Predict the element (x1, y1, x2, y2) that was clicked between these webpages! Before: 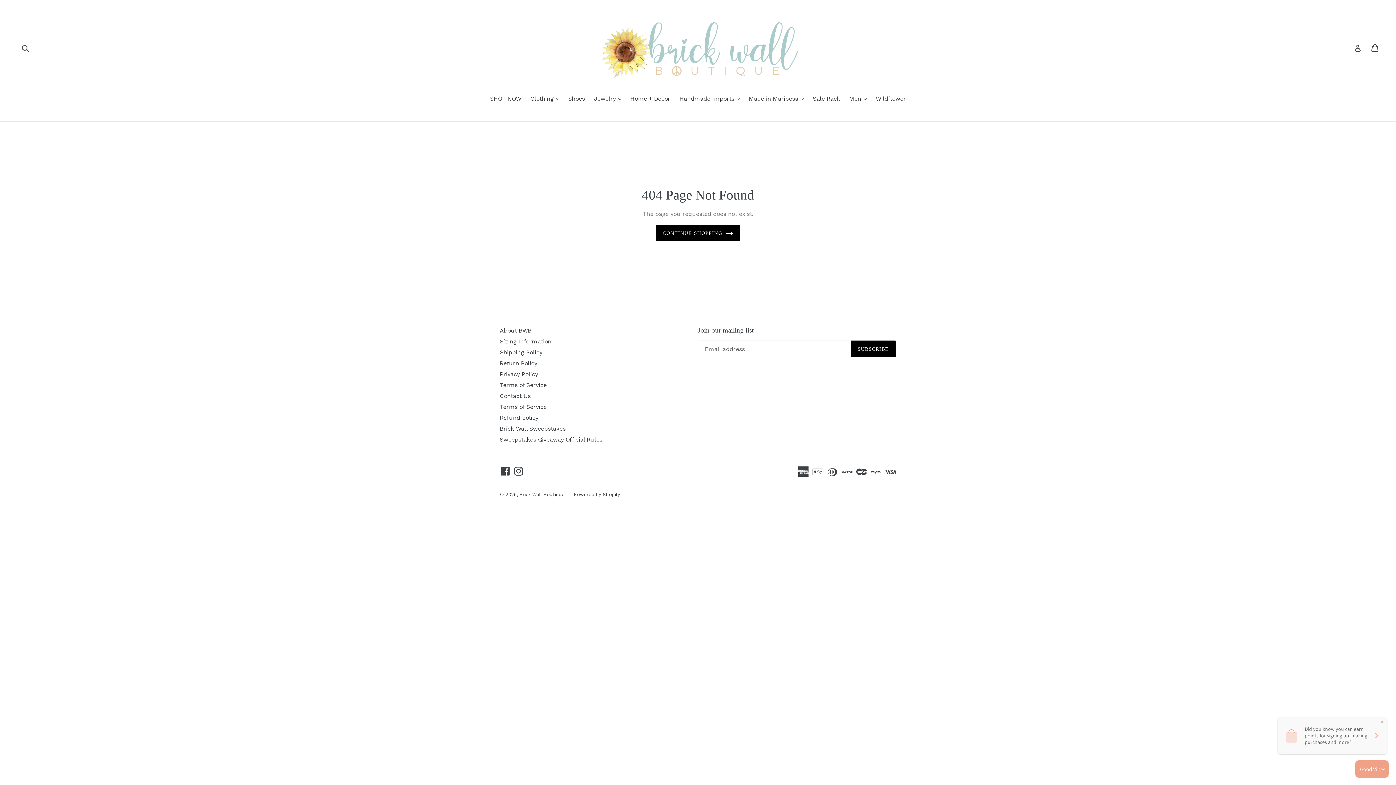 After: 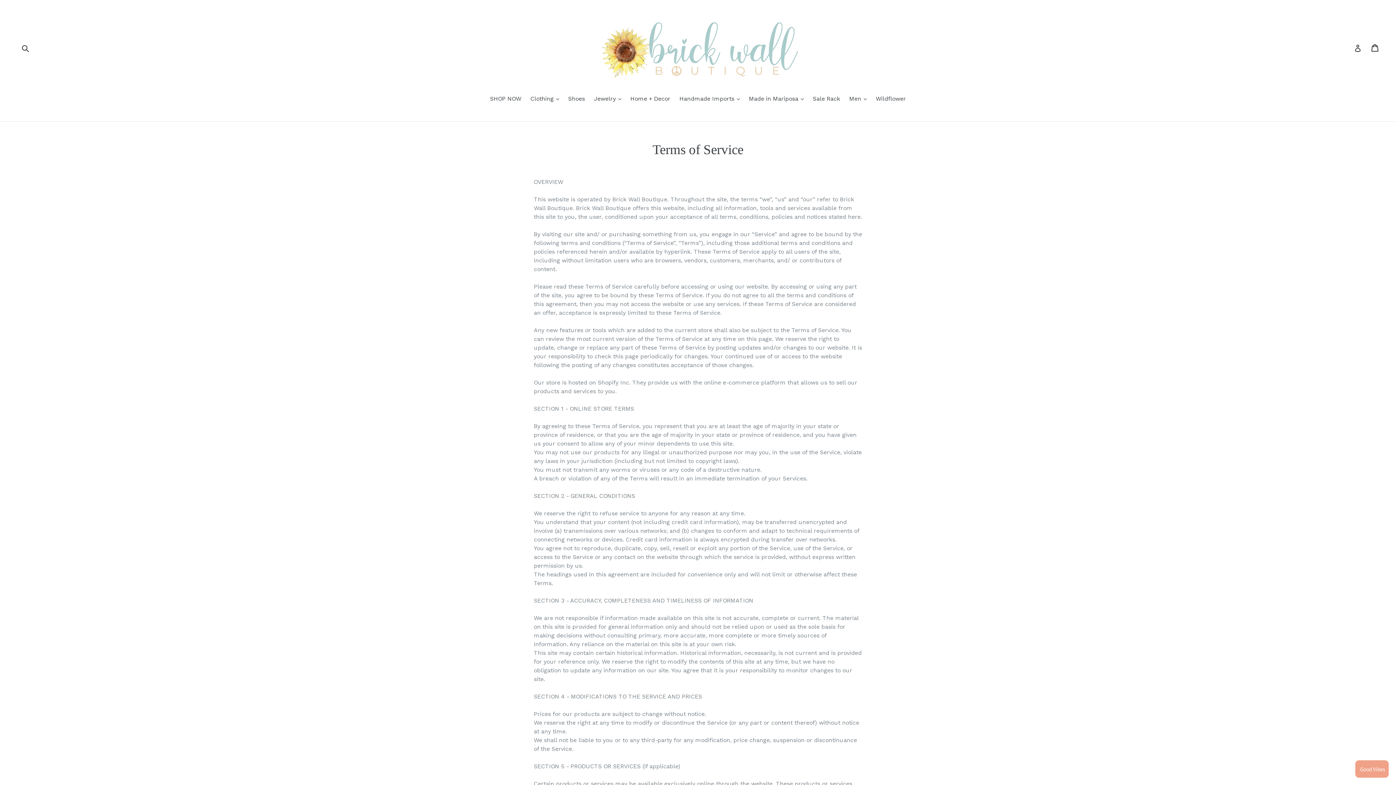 Action: bbox: (500, 381, 546, 388) label: Terms of Service